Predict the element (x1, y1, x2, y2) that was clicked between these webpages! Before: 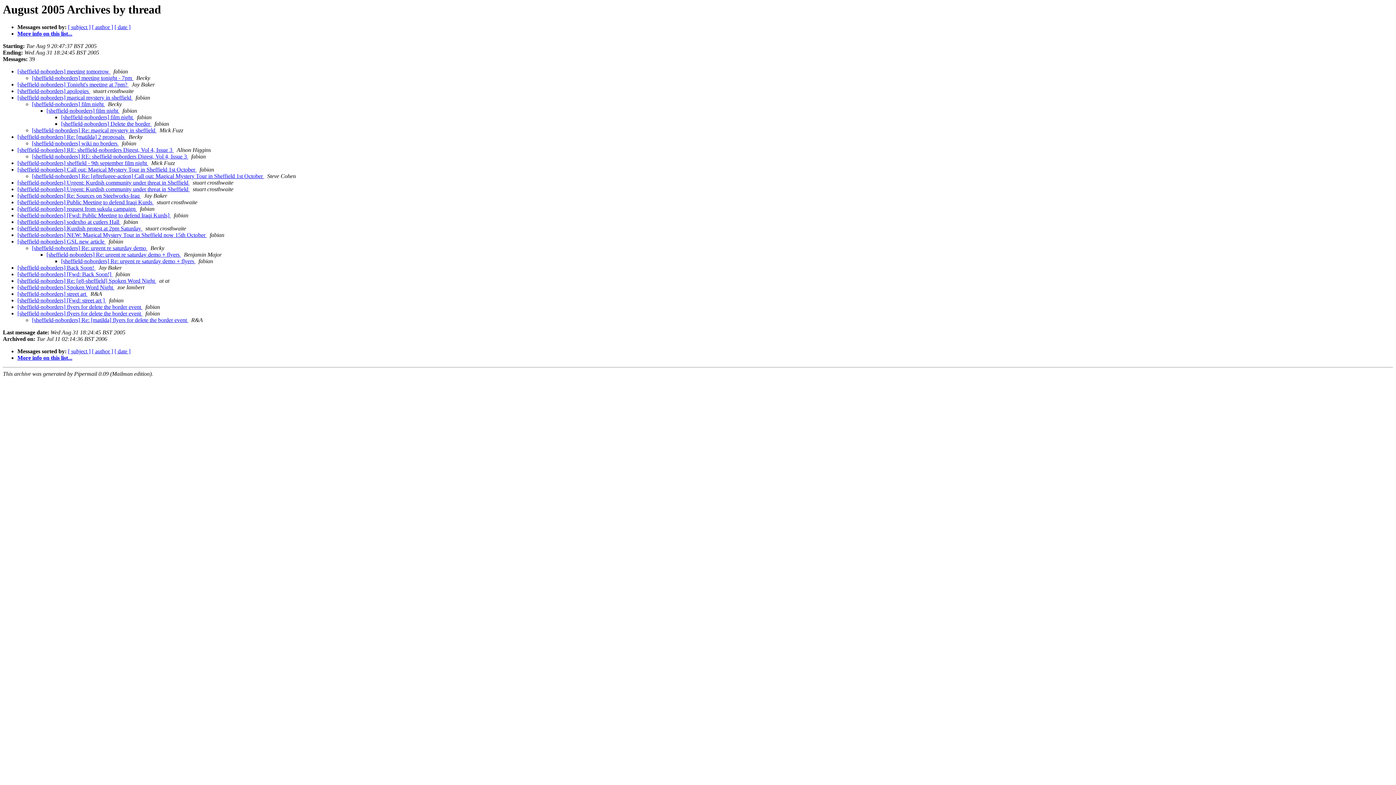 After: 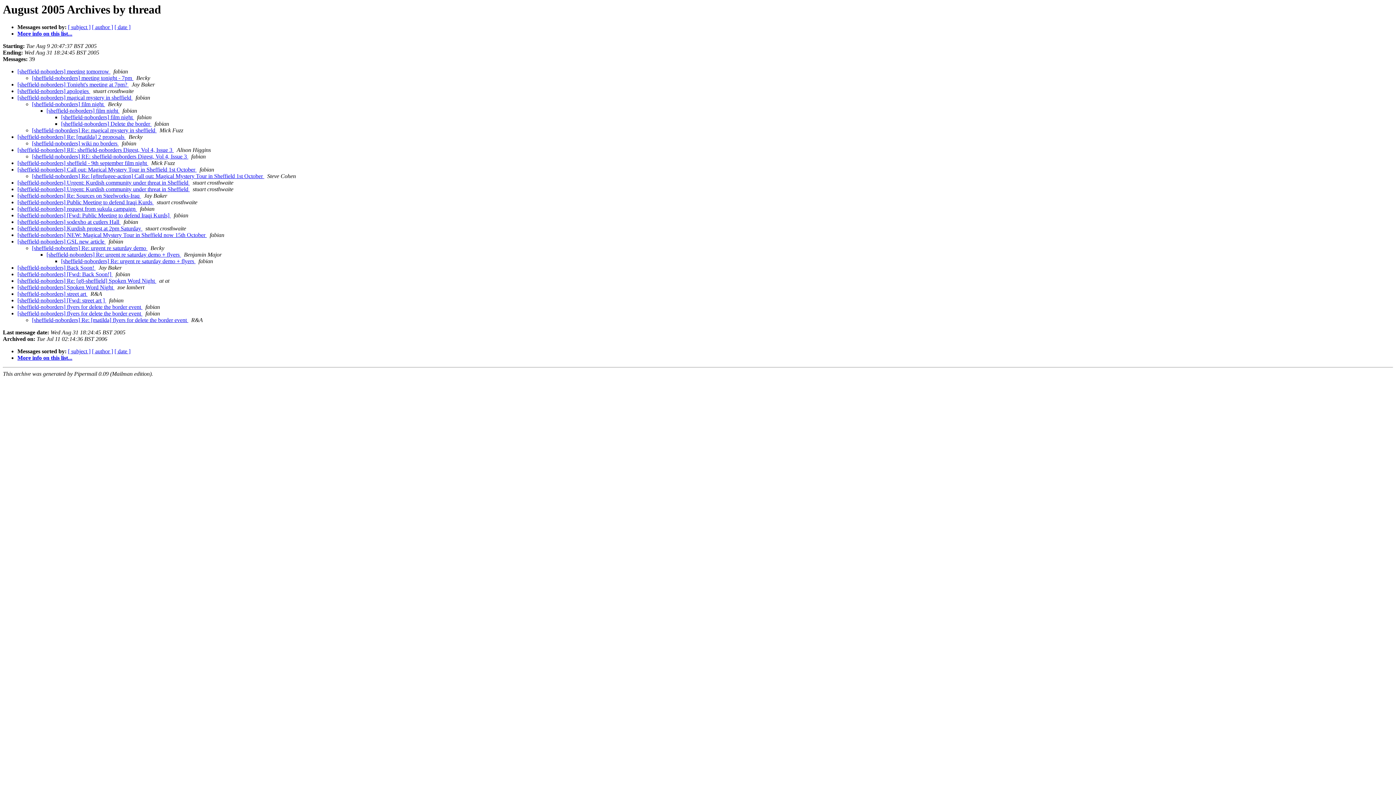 Action: bbox: (125, 133, 127, 140) label:  